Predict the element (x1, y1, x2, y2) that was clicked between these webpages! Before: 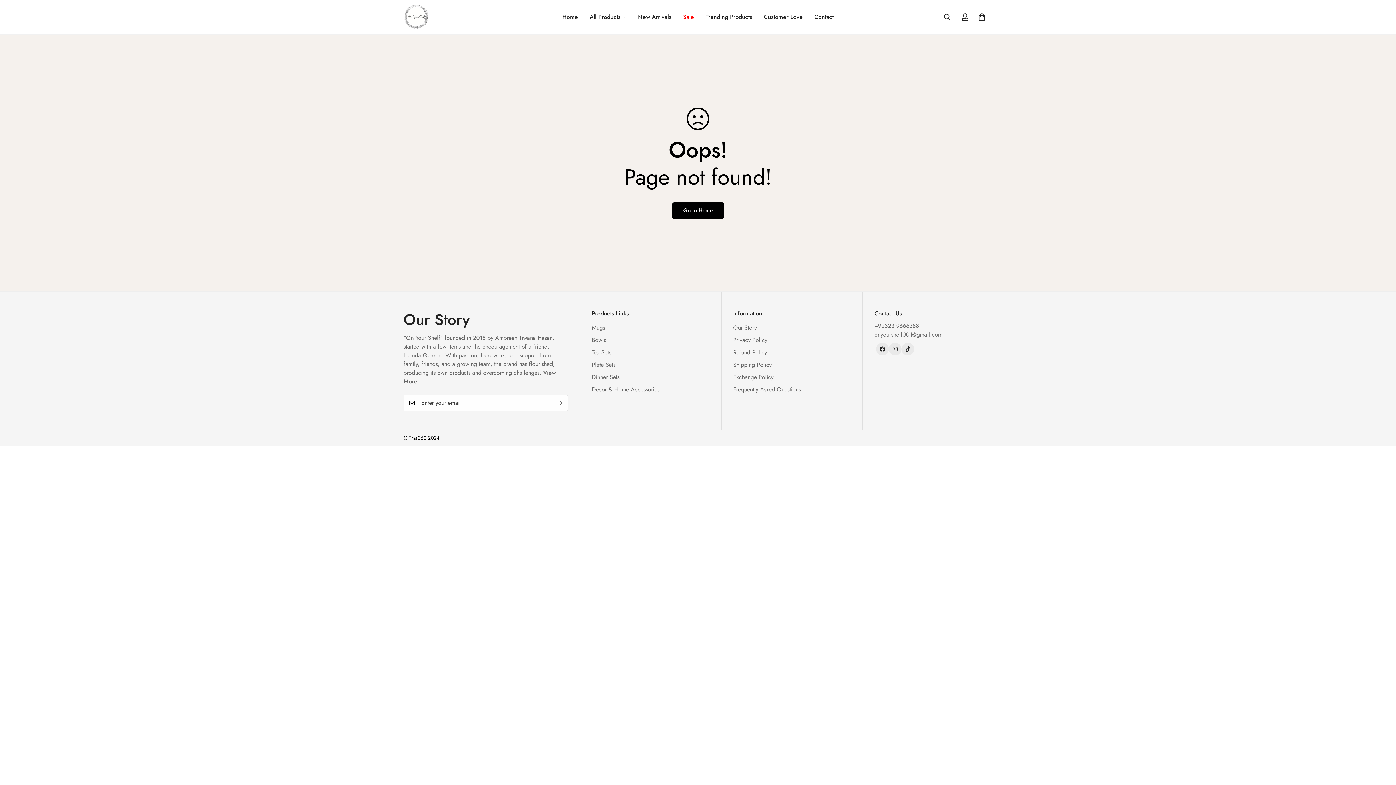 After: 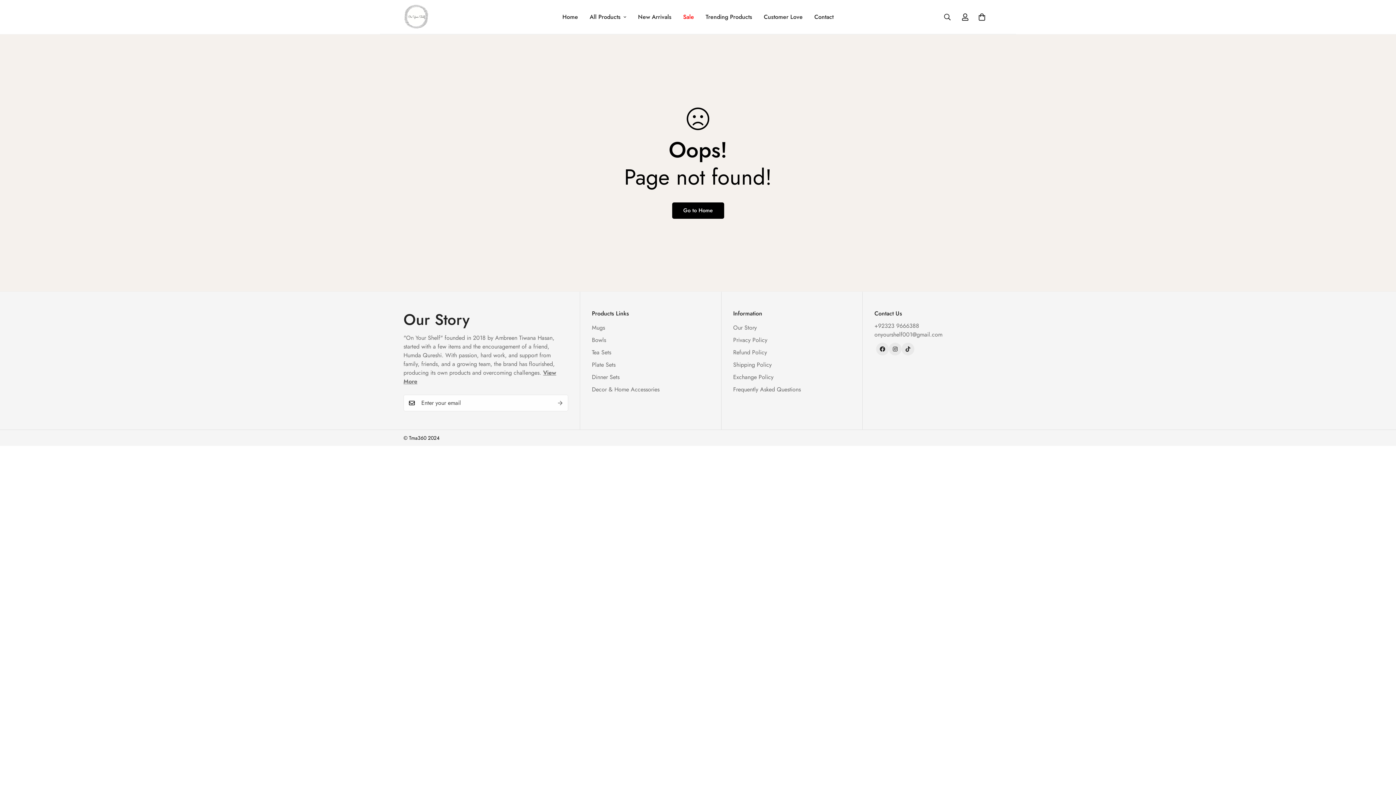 Action: label: +92323 9666388 bbox: (874, 321, 992, 330)